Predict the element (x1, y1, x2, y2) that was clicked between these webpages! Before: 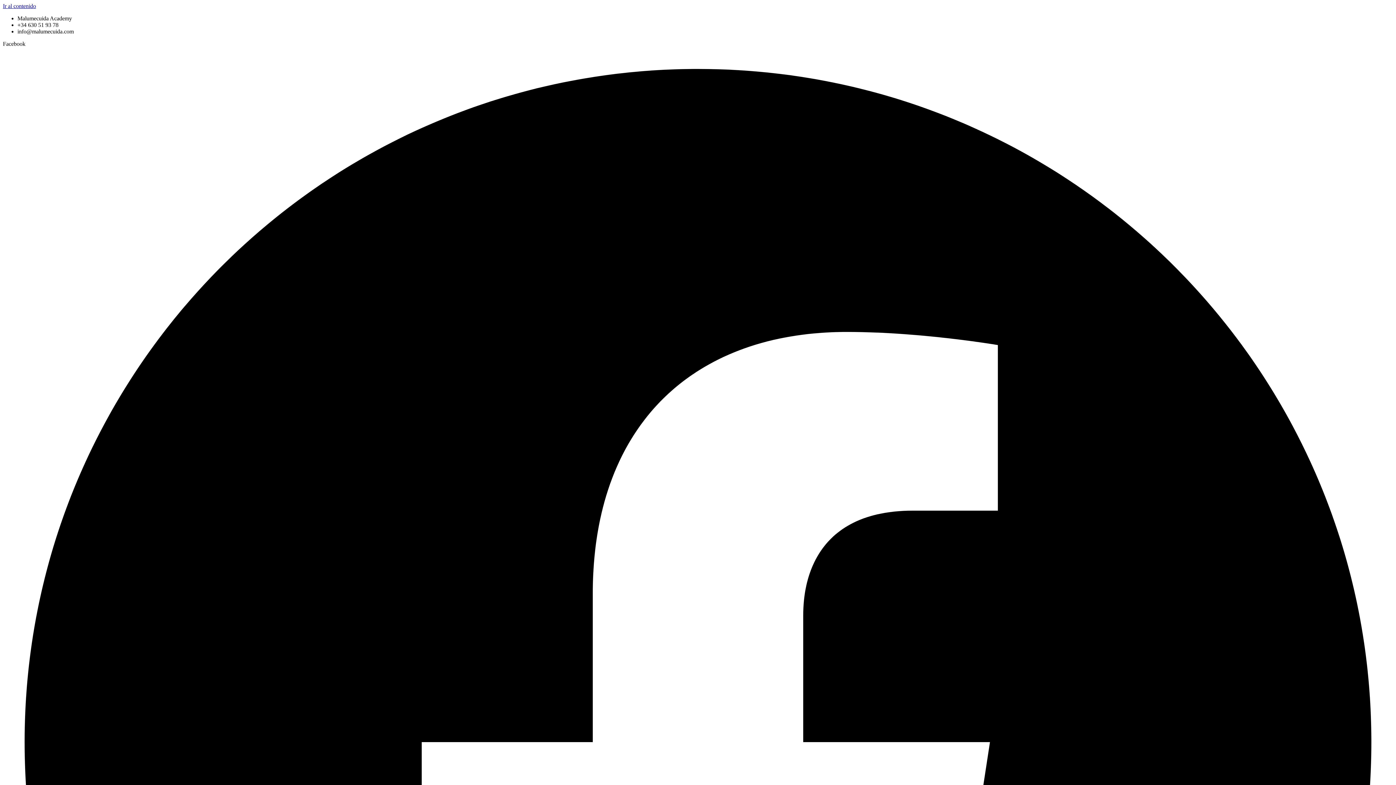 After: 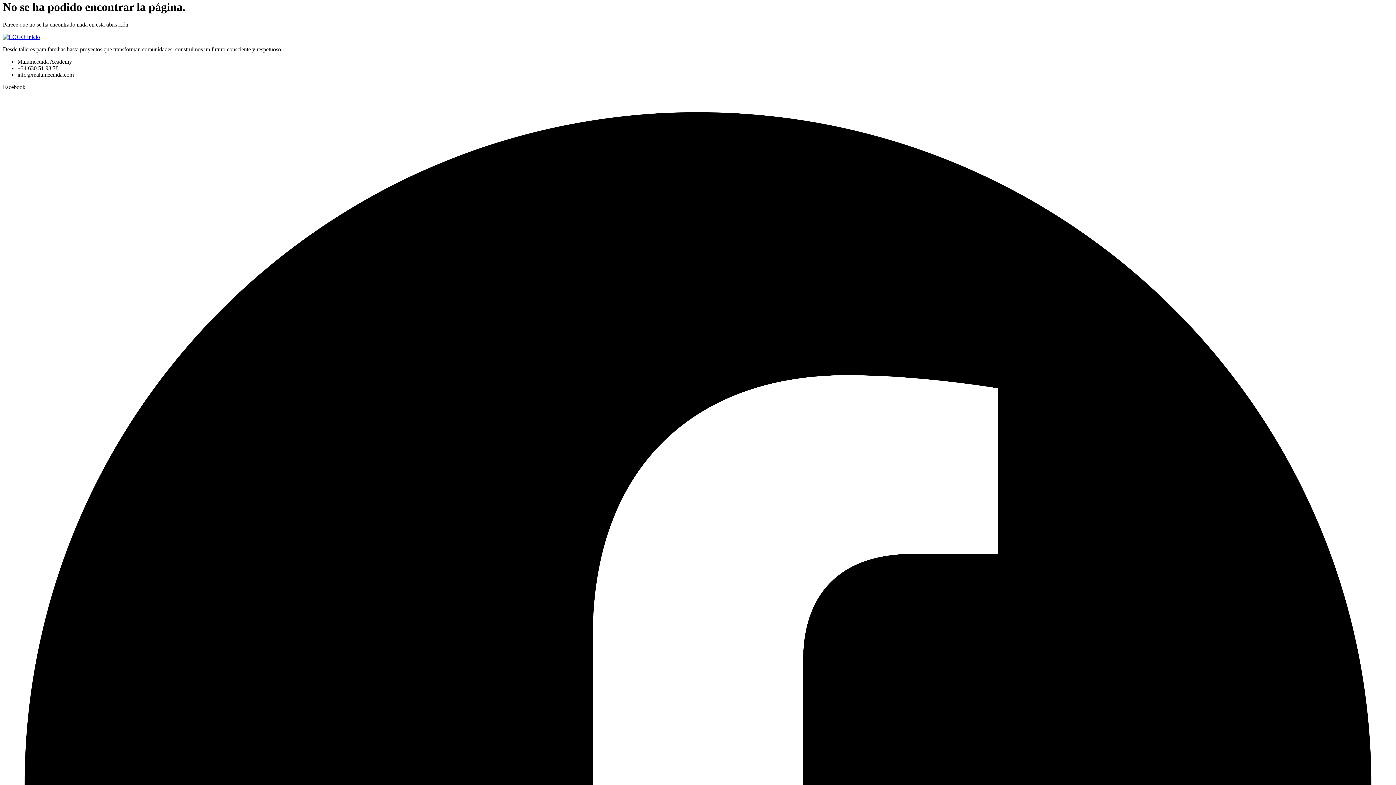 Action: bbox: (2, 2, 36, 9) label: Ir al contenido